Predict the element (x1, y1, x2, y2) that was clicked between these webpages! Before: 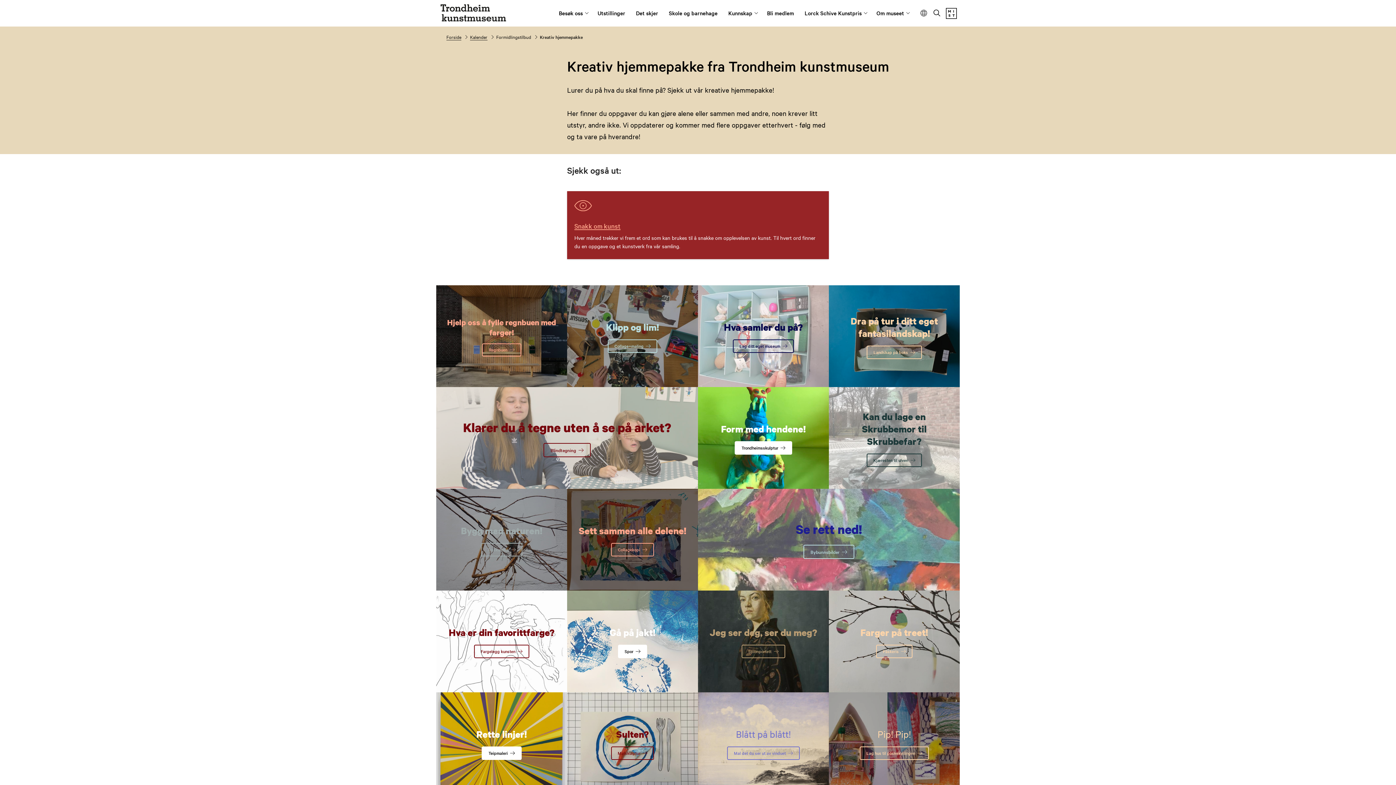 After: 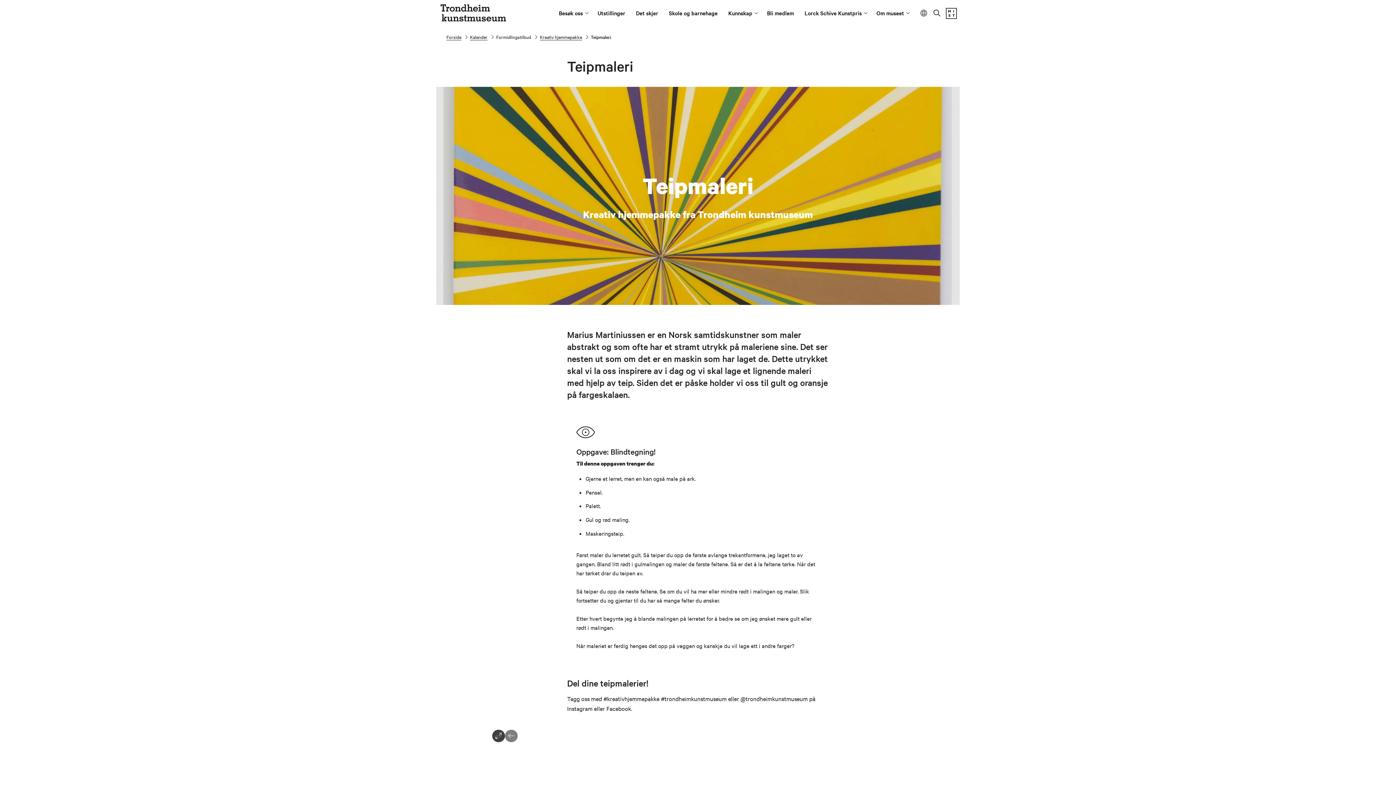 Action: label: Teipmaleri bbox: (481, 747, 521, 760)